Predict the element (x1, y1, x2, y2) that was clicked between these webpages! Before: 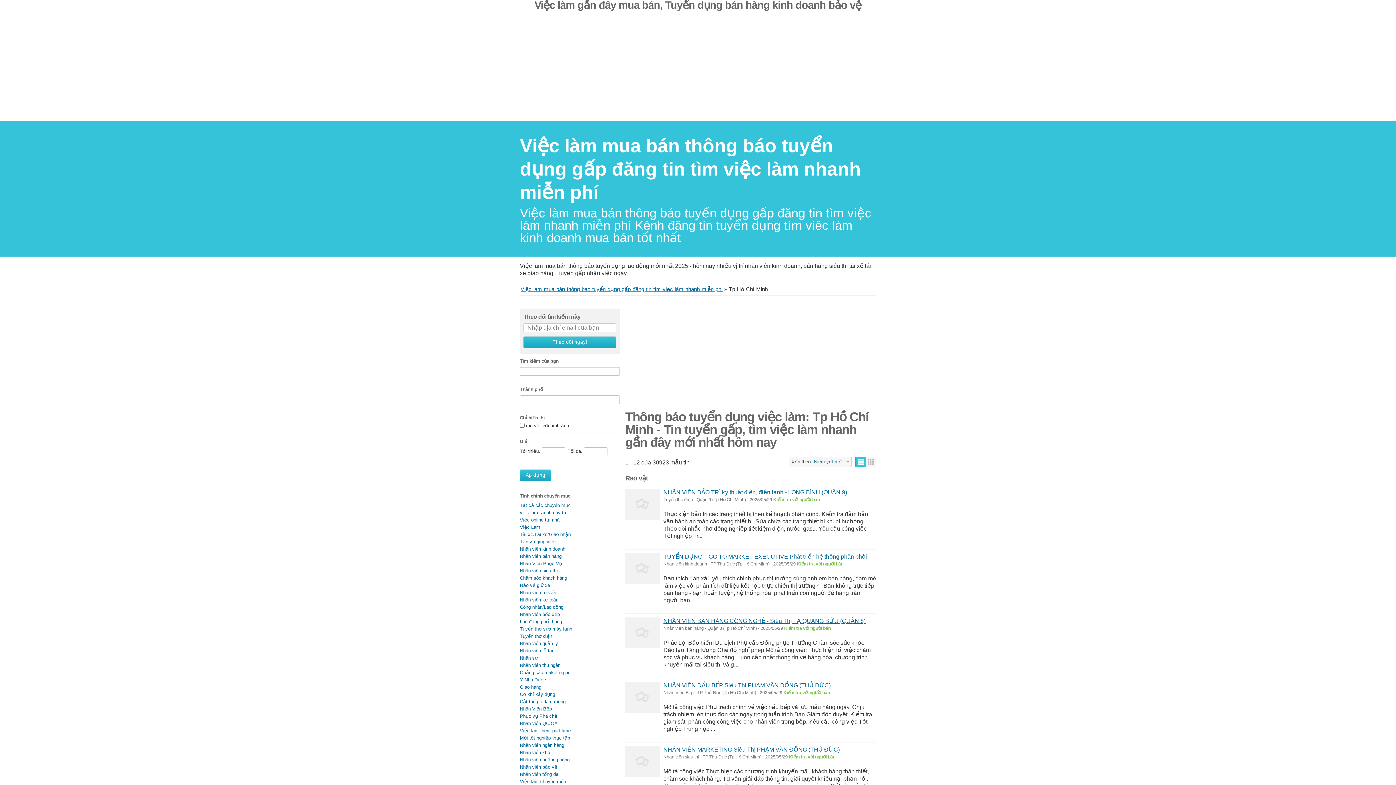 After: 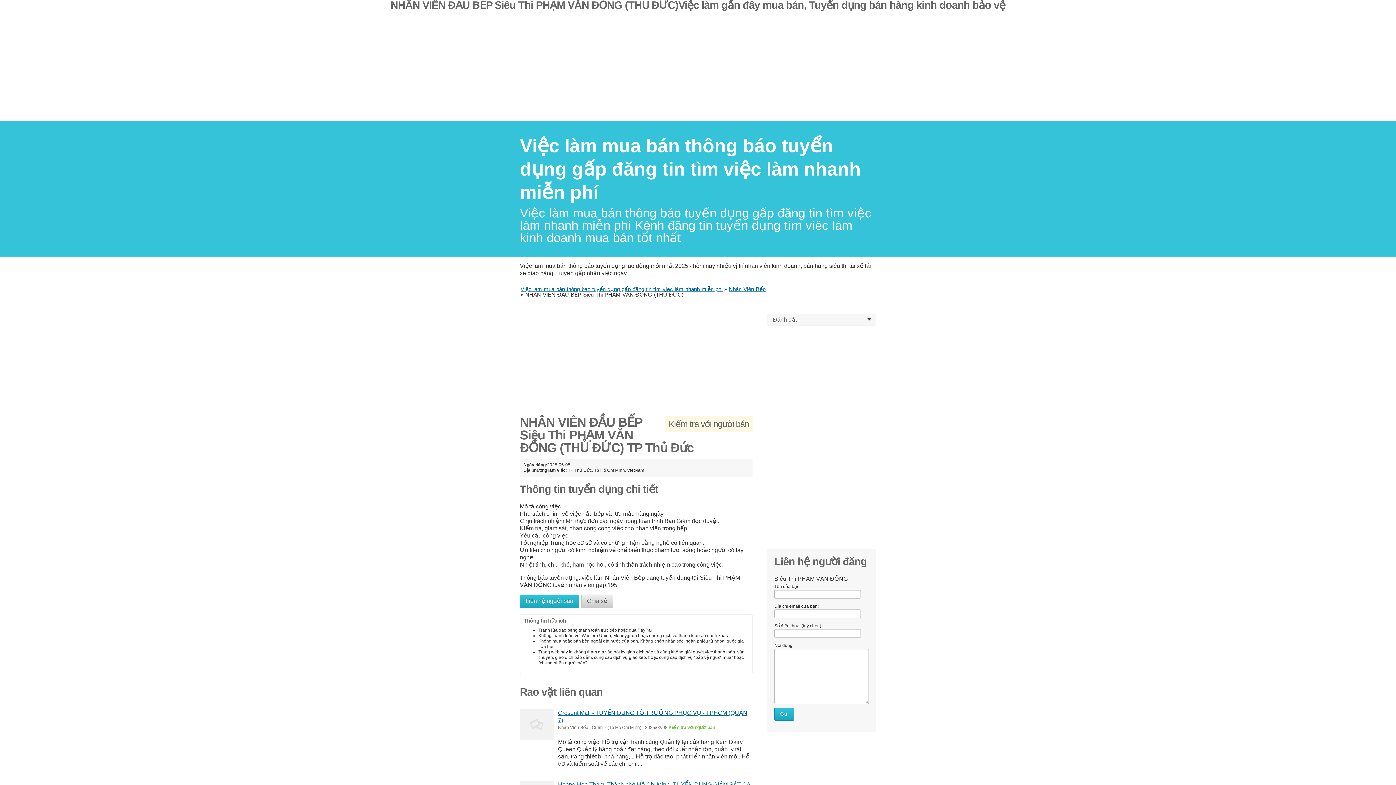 Action: bbox: (663, 682, 830, 688) label: NHÂN VIÊN ĐẦU BẾP Siêu Thi PHẠM VĂN ĐỒNG (THỦ ĐỨC)